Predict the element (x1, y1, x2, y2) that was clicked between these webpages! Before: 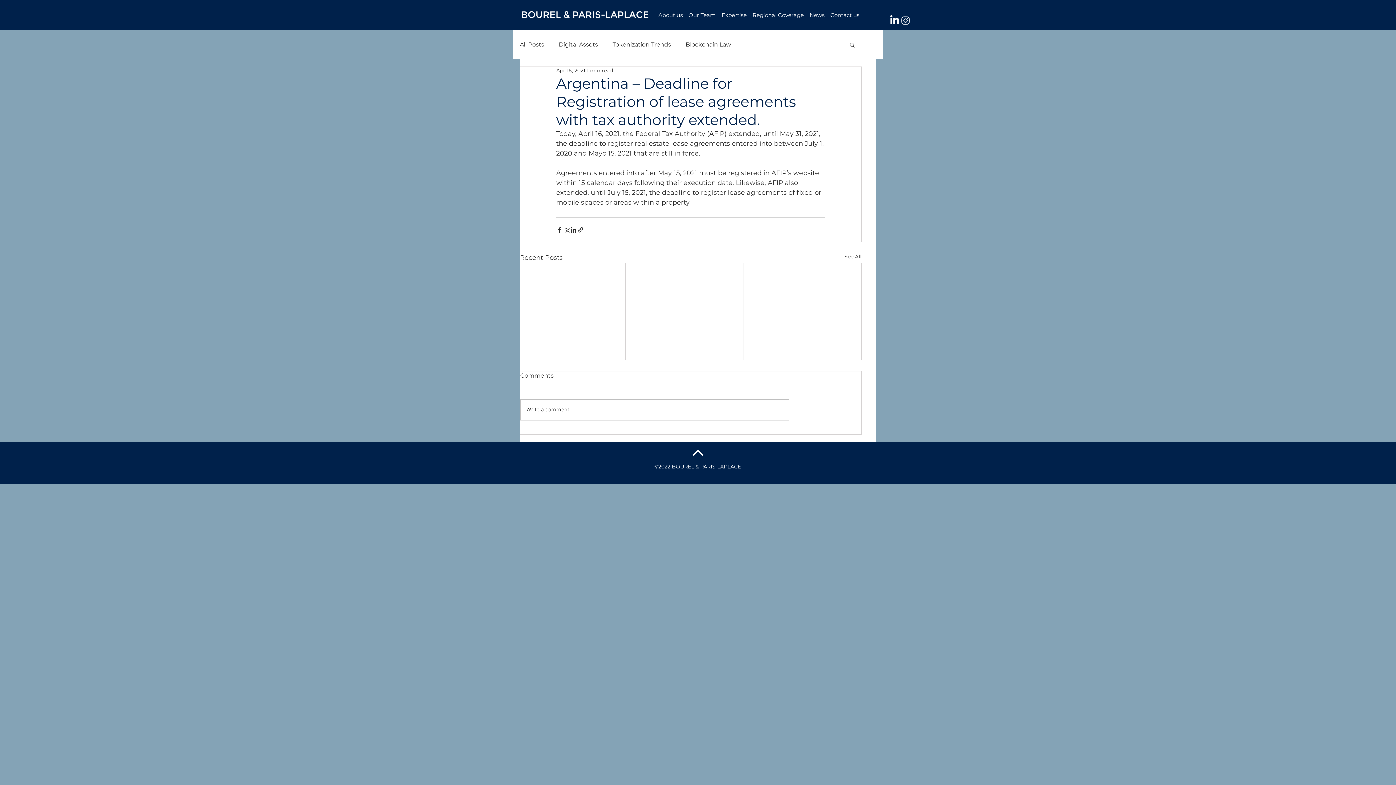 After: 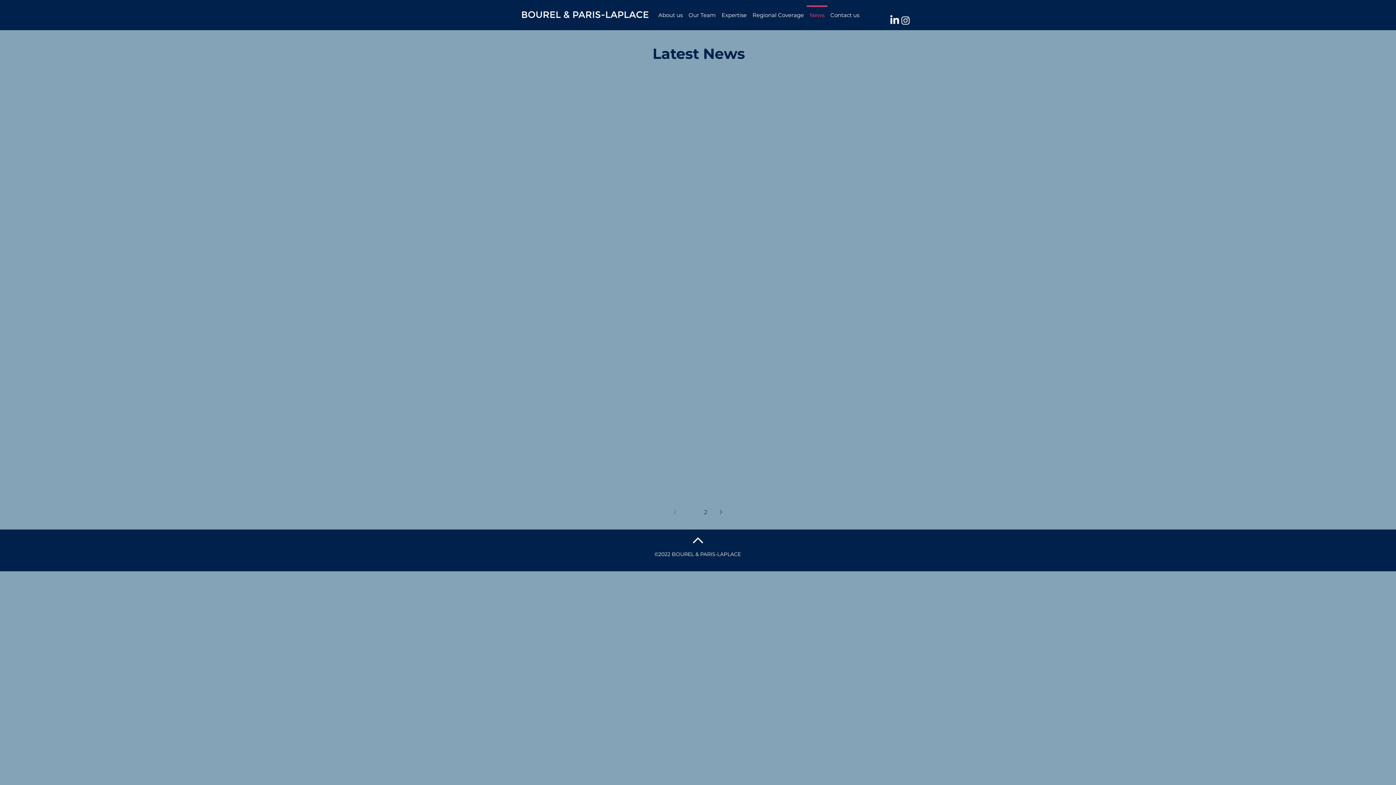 Action: label: See All bbox: (844, 253, 861, 262)